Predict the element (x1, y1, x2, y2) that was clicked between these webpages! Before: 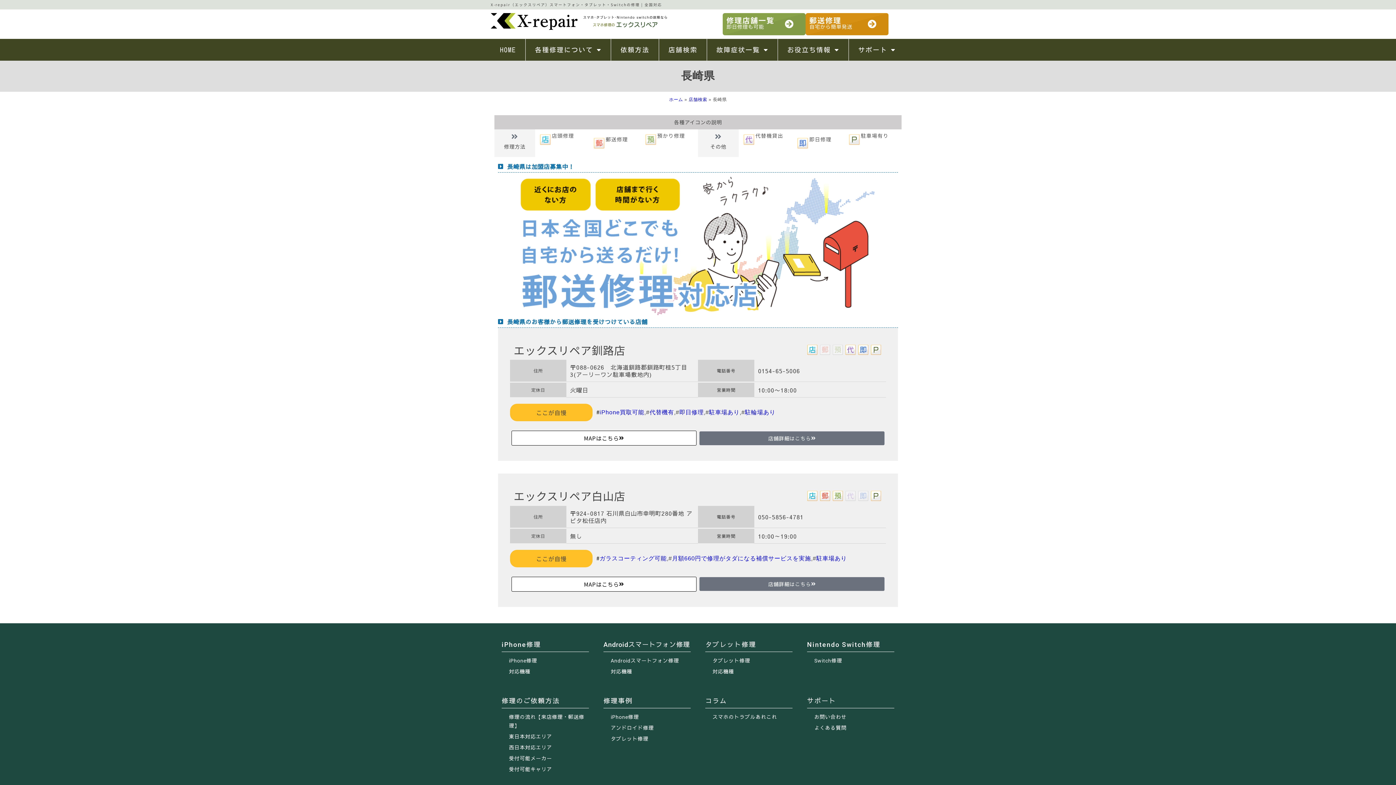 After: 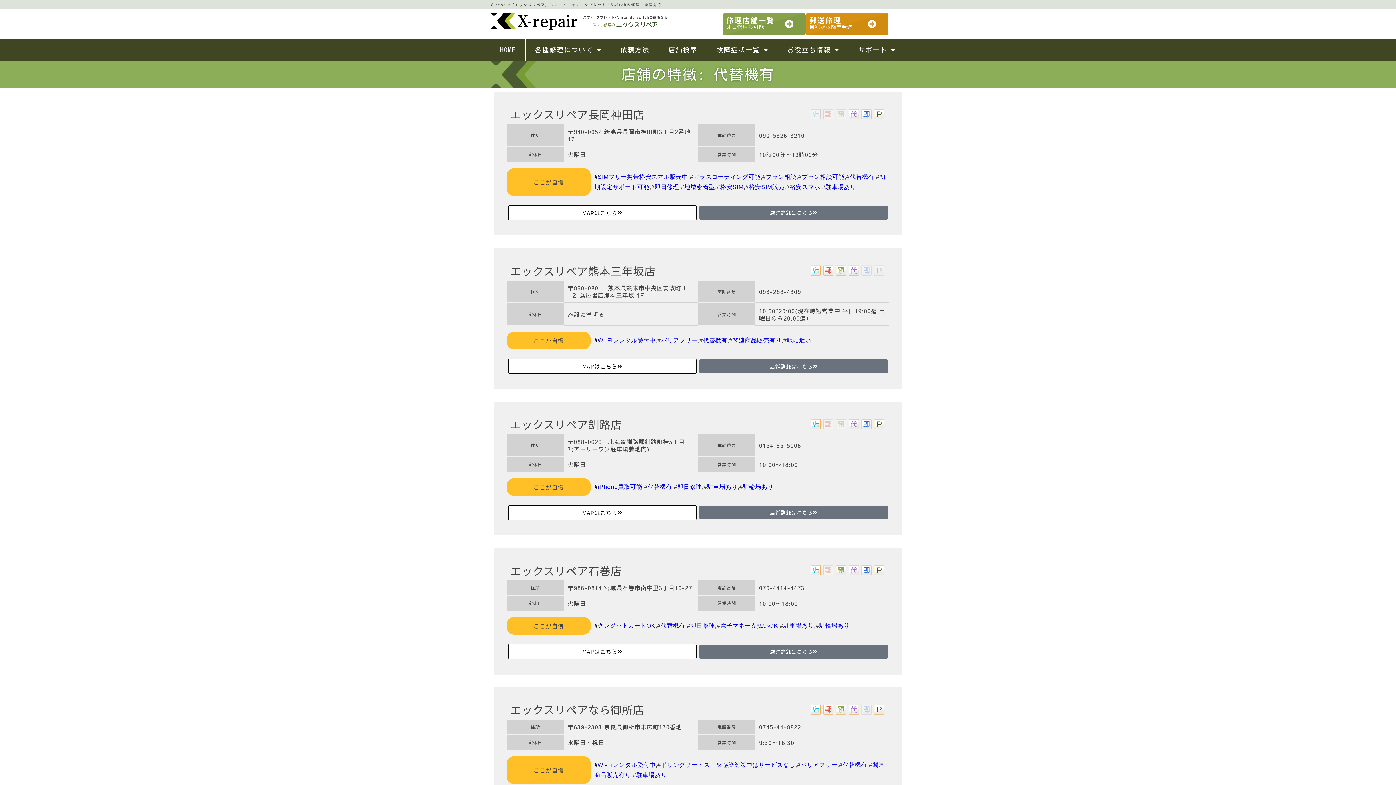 Action: label: 代替機有 bbox: (649, 409, 674, 415)